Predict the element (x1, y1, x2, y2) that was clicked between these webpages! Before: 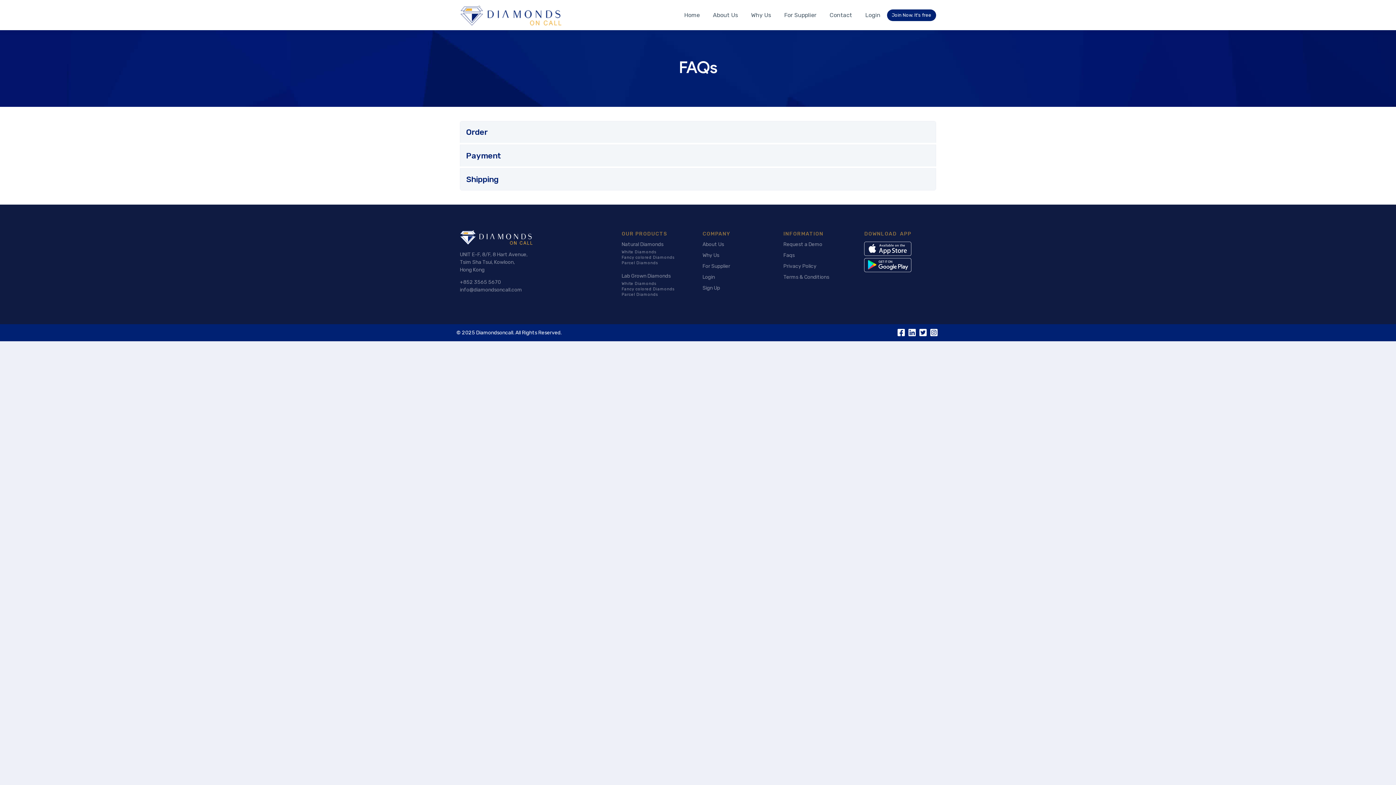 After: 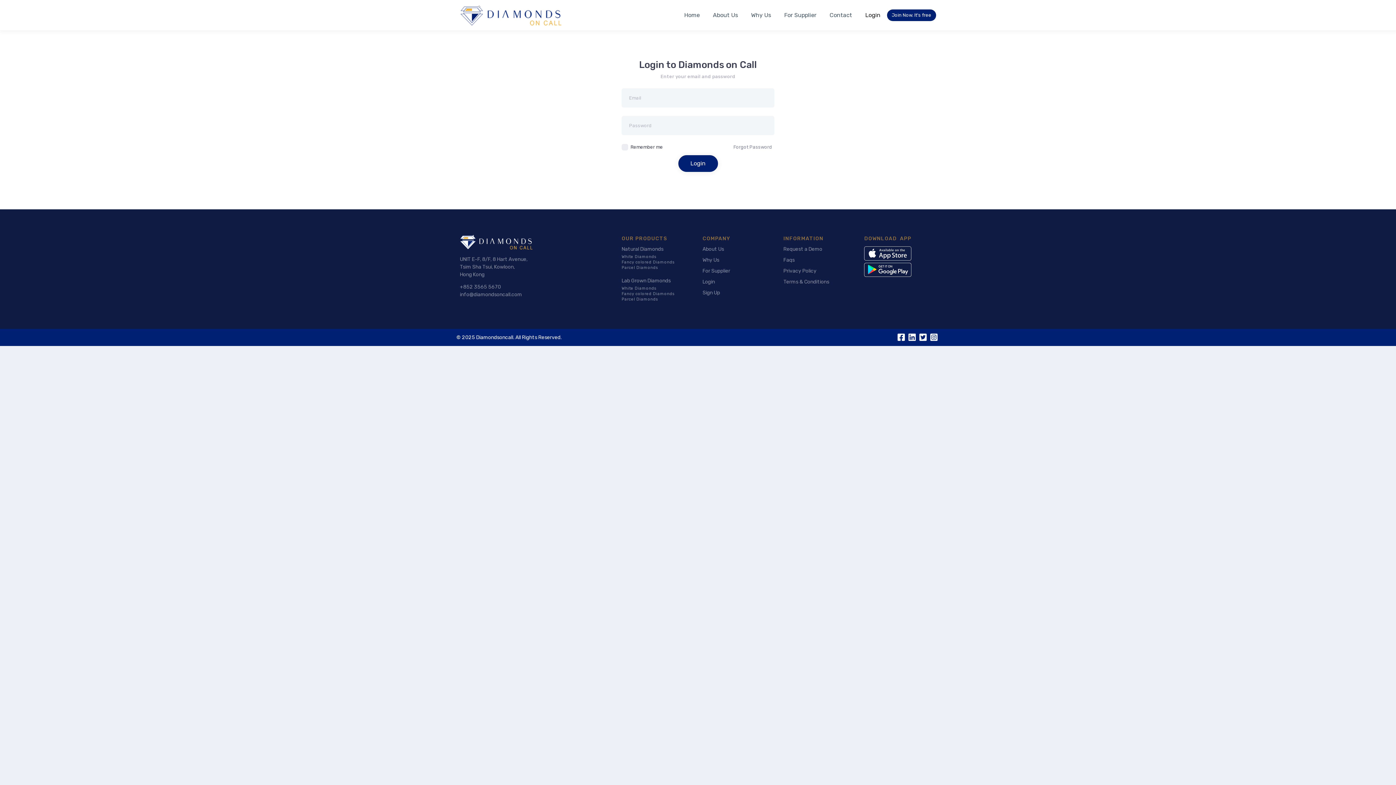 Action: bbox: (621, 292, 657, 297) label: Parcel Diamonds